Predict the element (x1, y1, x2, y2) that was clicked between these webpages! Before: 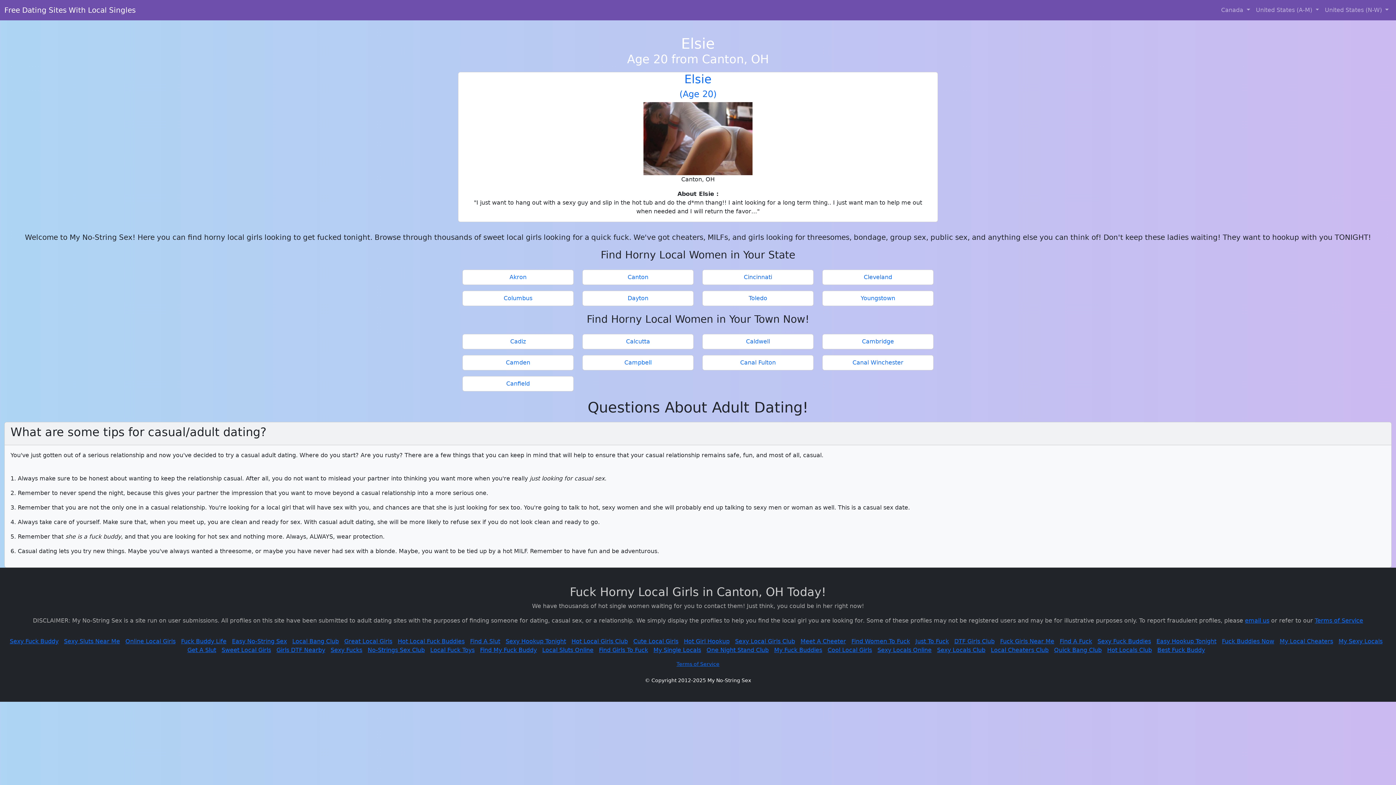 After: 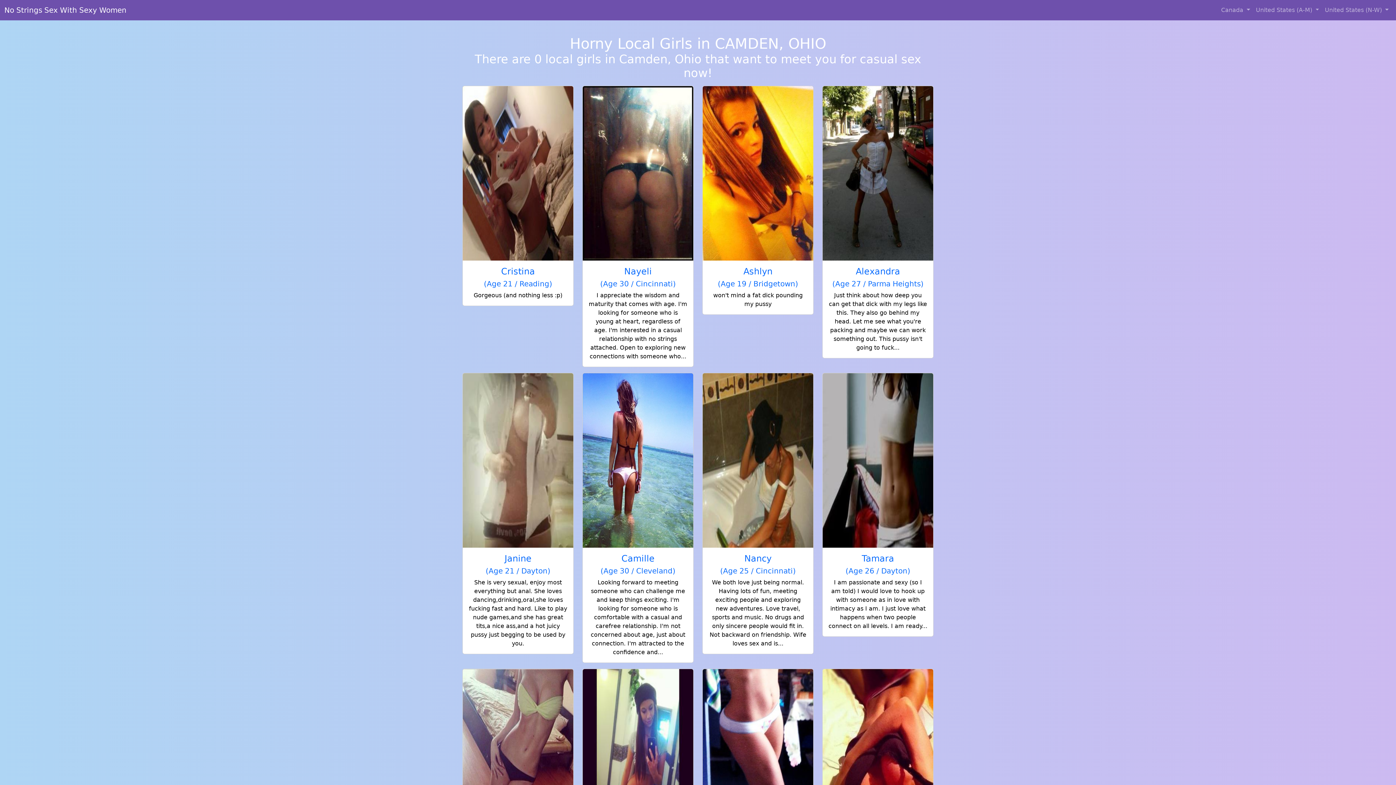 Action: label: Camden bbox: (465, 358, 570, 367)